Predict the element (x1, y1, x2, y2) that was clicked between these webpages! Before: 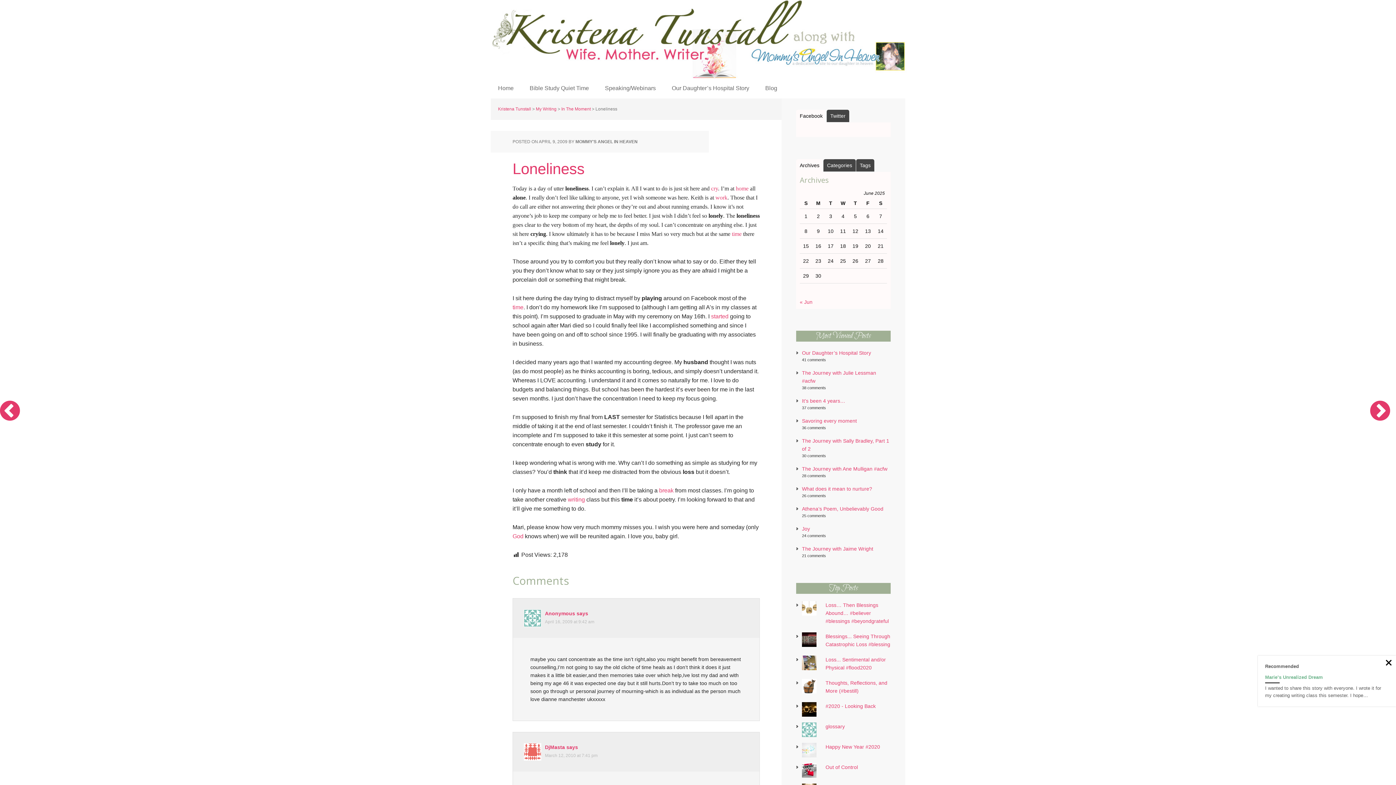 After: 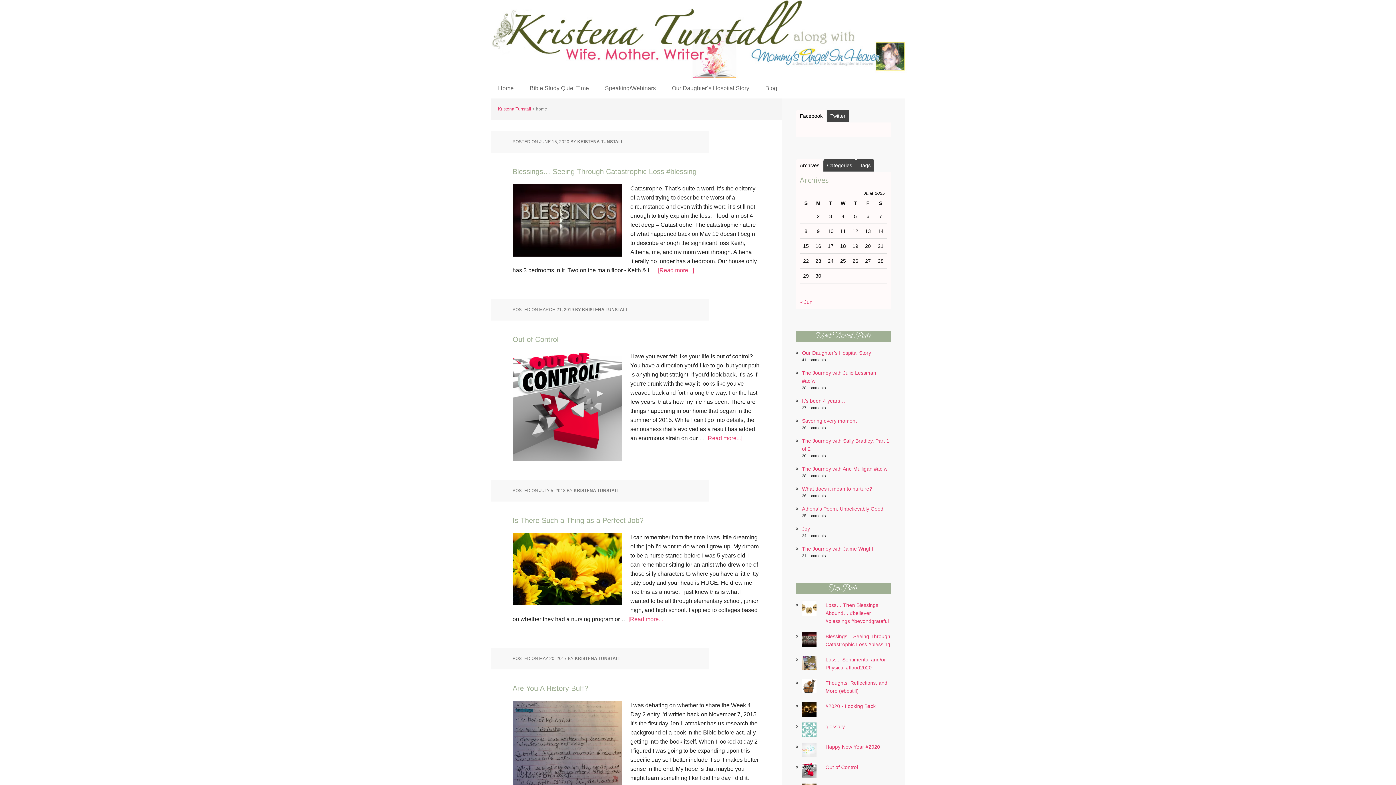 Action: label: home bbox: (736, 185, 748, 191)